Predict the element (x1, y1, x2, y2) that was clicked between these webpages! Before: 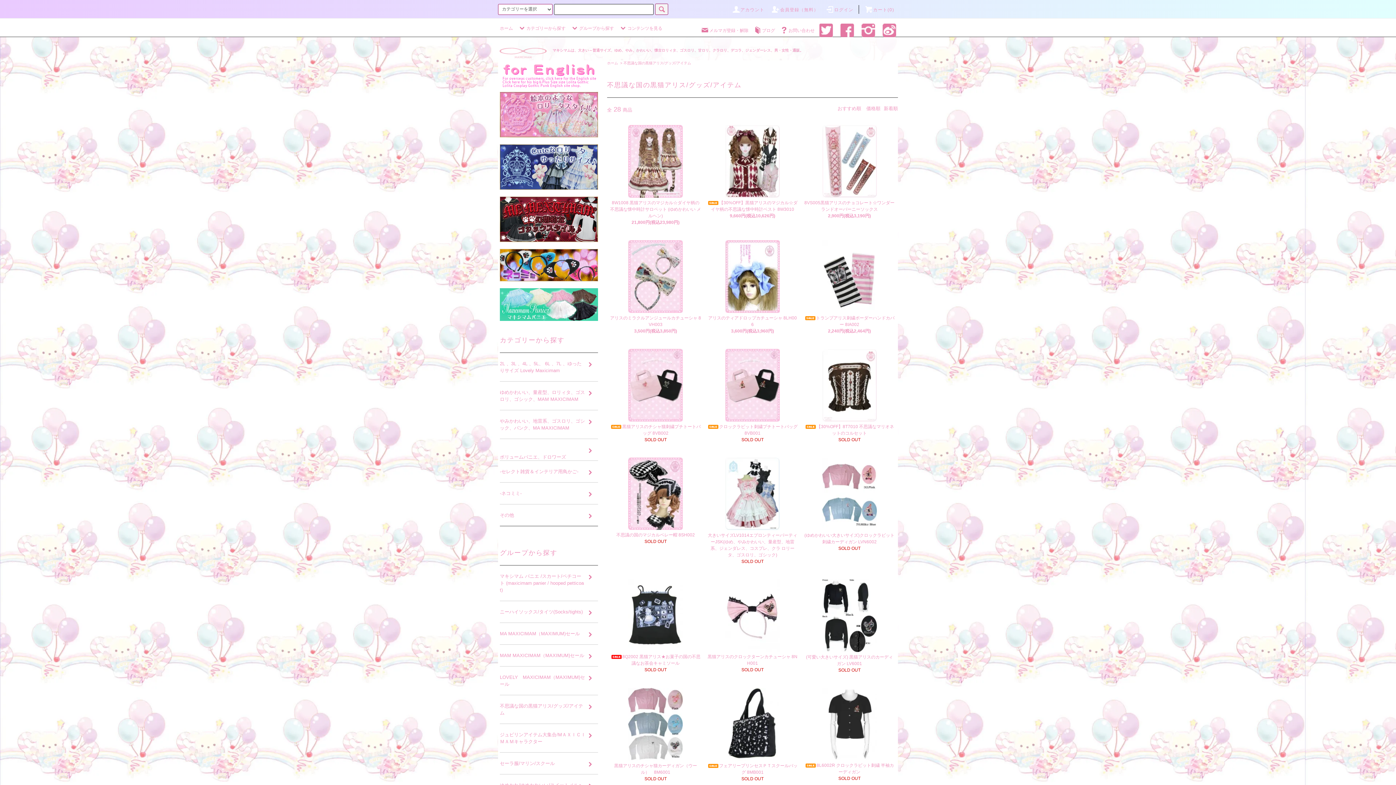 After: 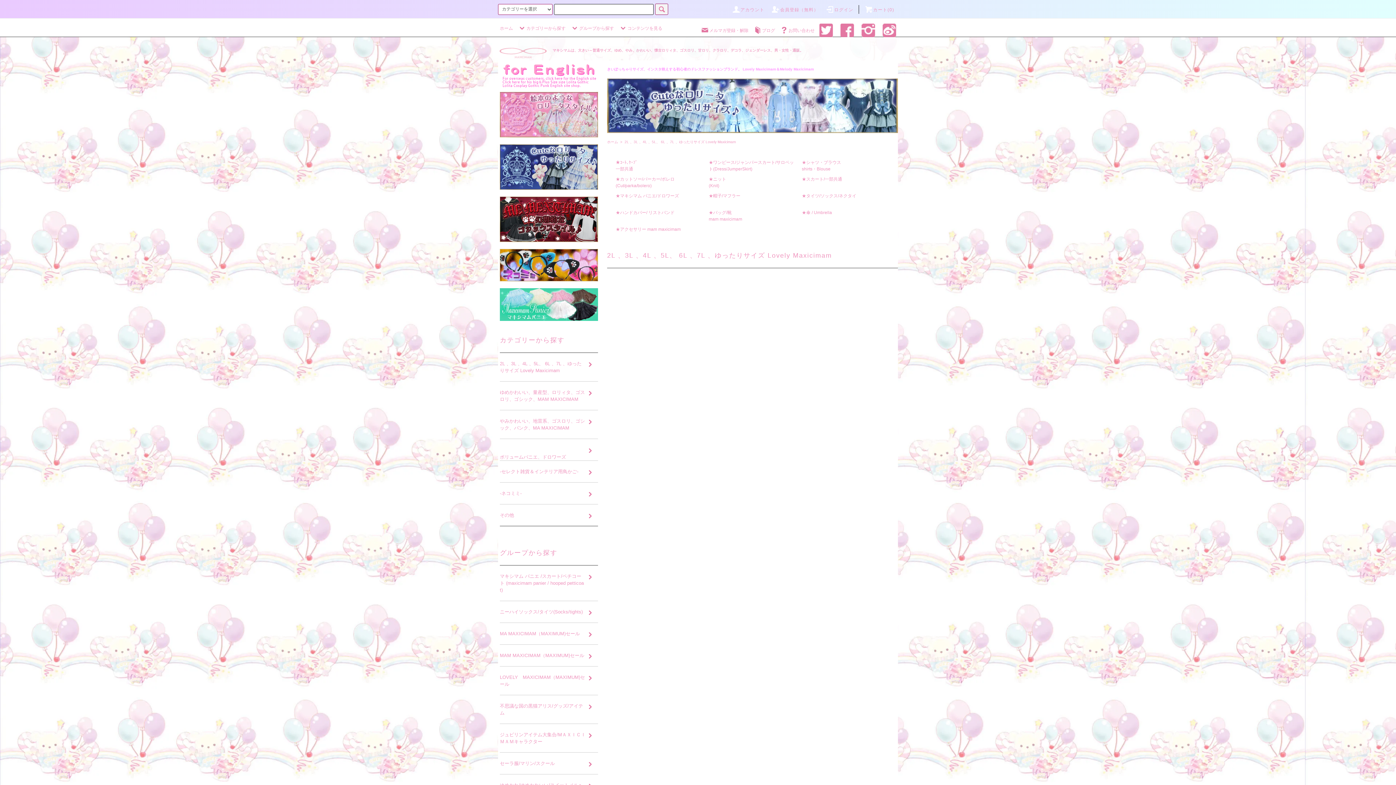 Action: label: 2L 、3L 、4L 、5L、 6L 、7L 、ゆったりサイズ Lovely Maxicimam bbox: (500, 353, 598, 381)